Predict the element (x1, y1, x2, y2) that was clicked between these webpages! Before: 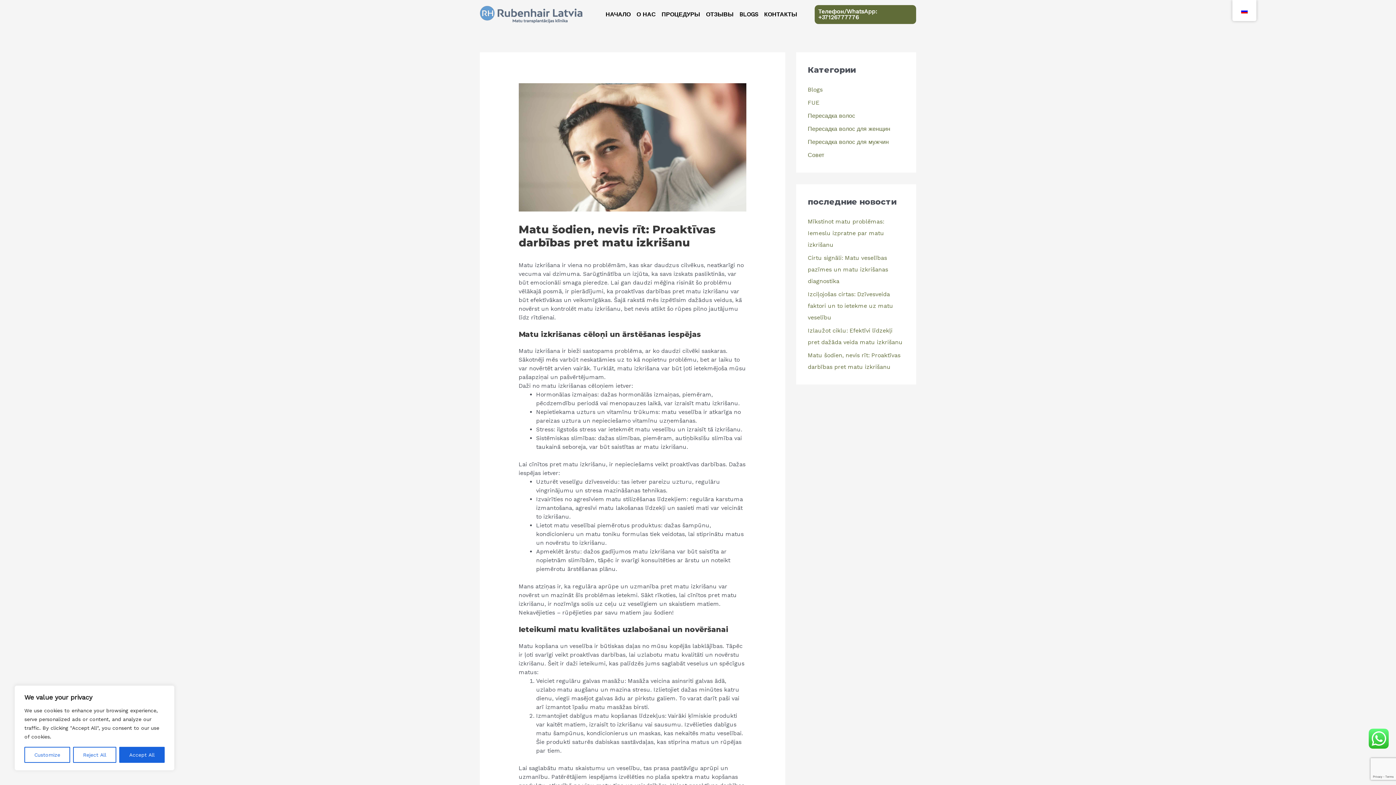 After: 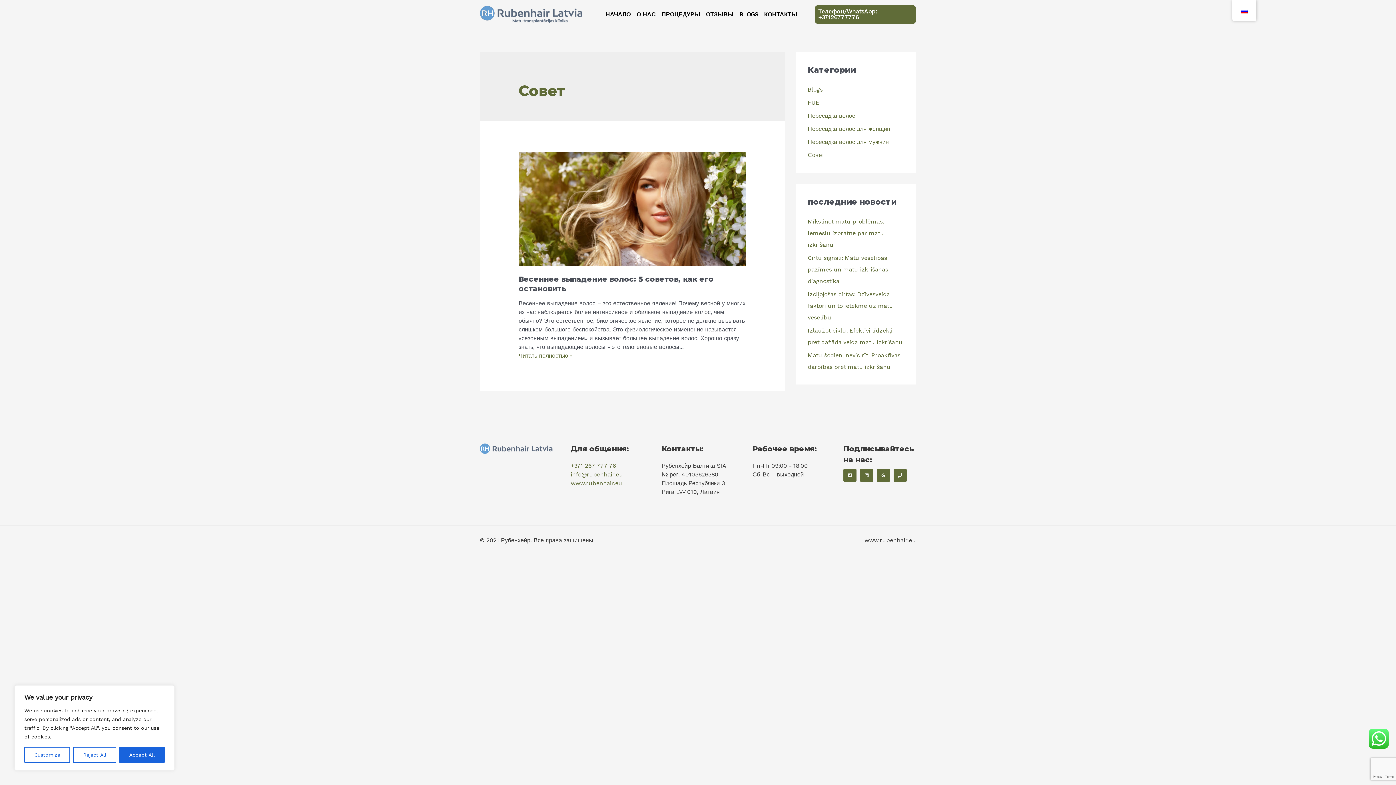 Action: label: Совет bbox: (808, 151, 824, 158)